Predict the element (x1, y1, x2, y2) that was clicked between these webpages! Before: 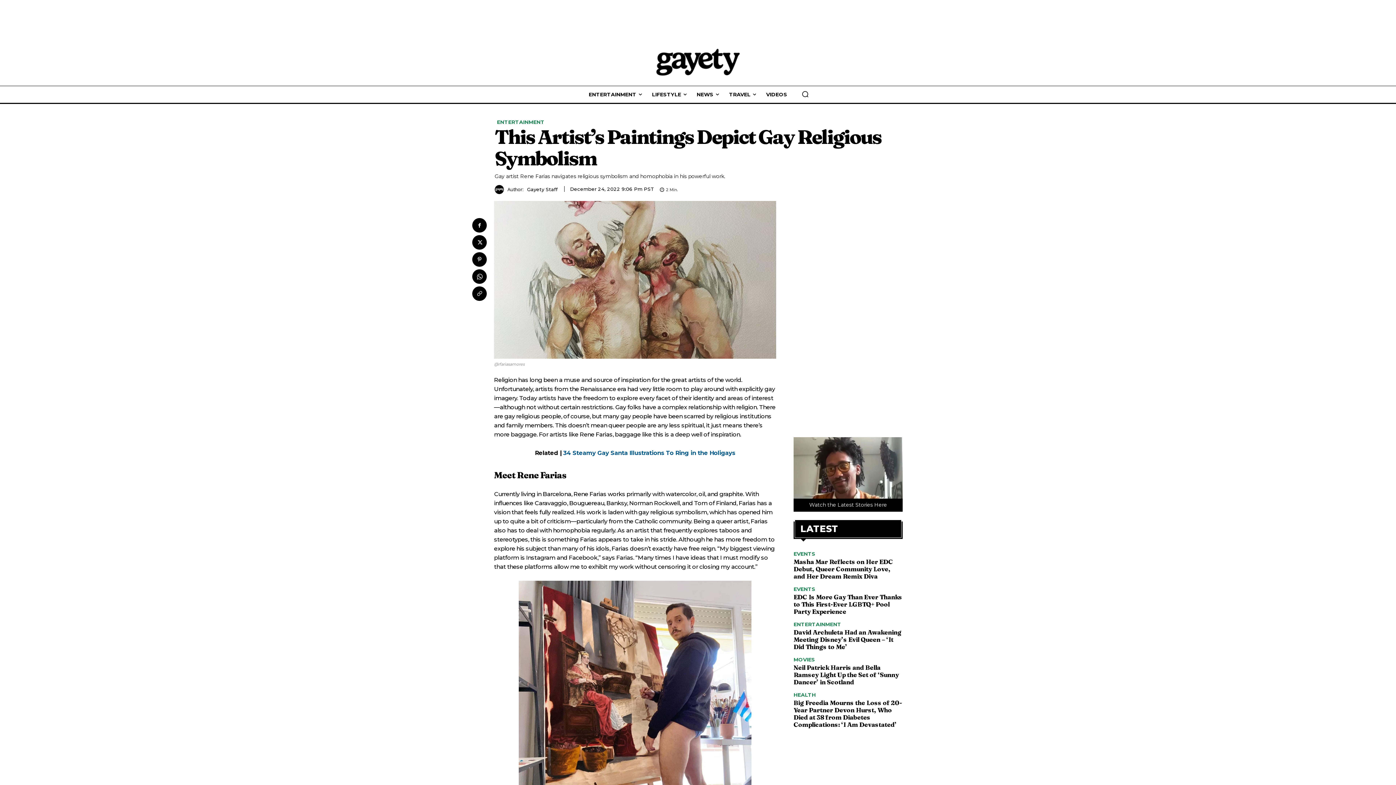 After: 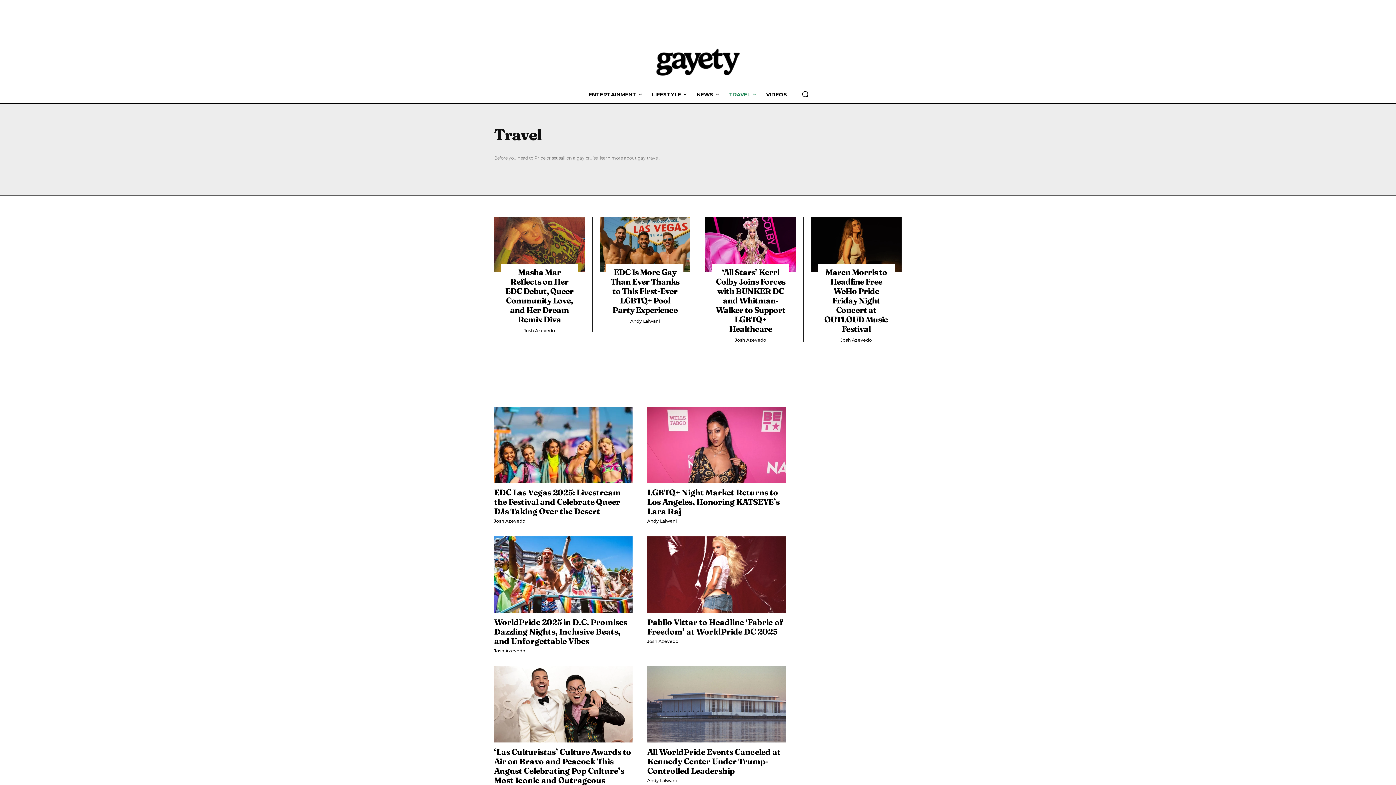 Action: bbox: (724, 85, 761, 103) label: TRAVEL